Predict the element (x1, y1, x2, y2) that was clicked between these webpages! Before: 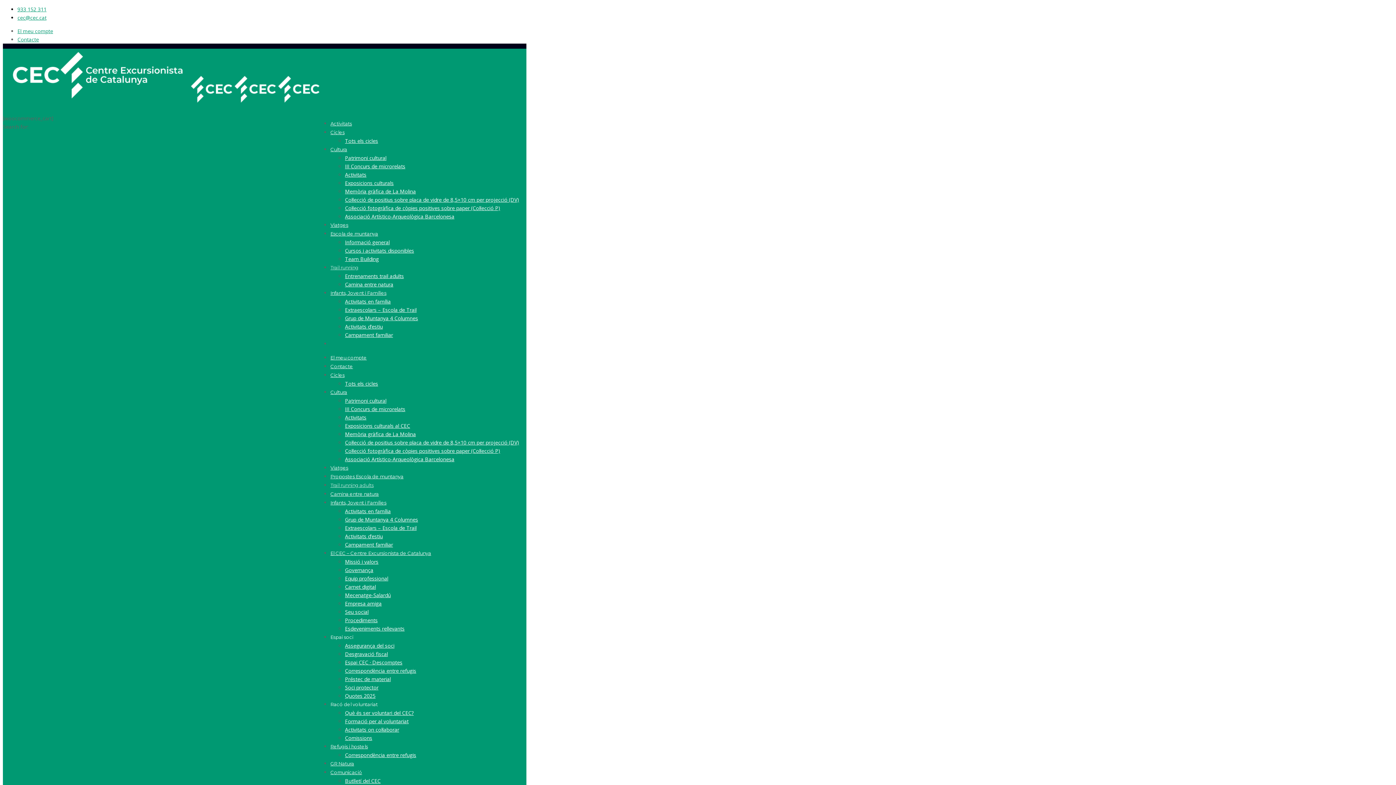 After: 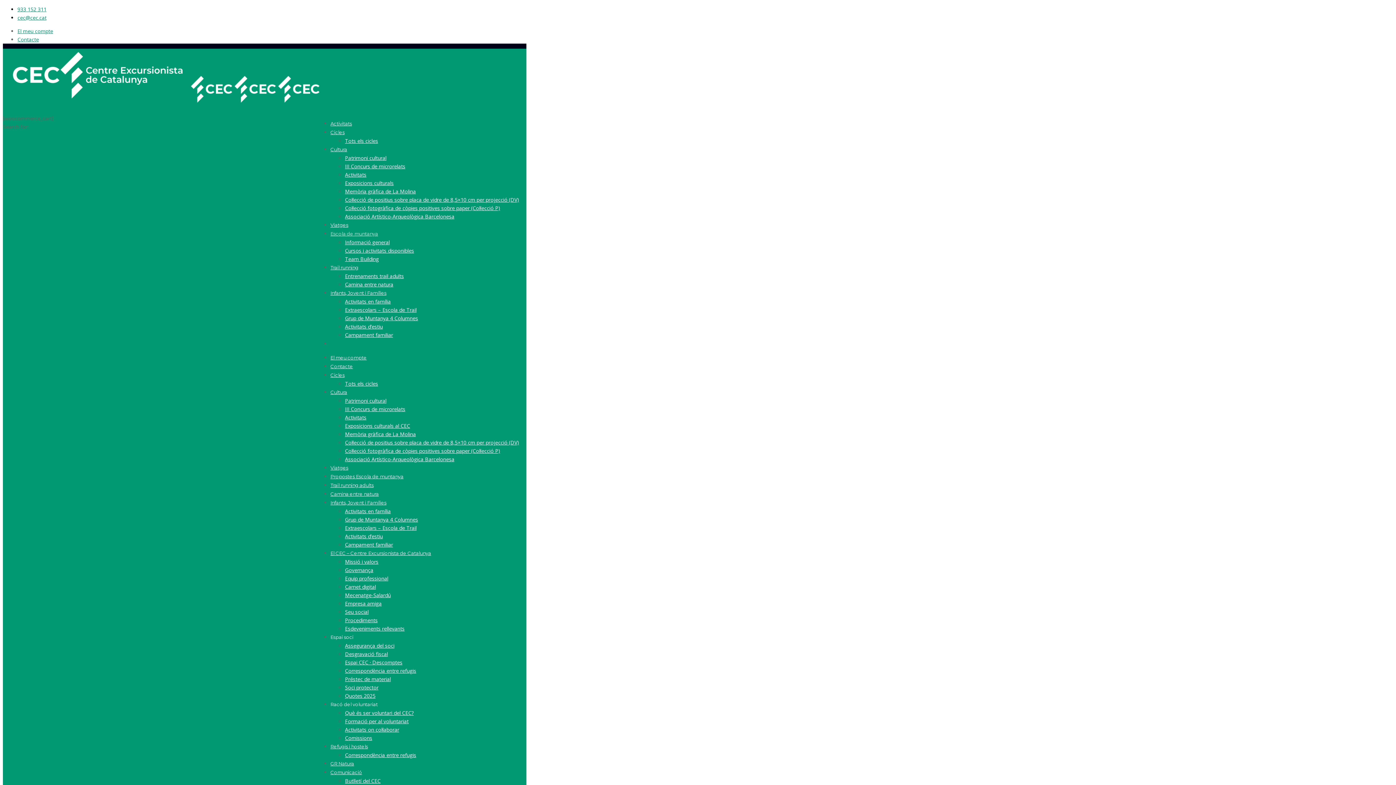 Action: label: Team Building bbox: (345, 255, 378, 262)